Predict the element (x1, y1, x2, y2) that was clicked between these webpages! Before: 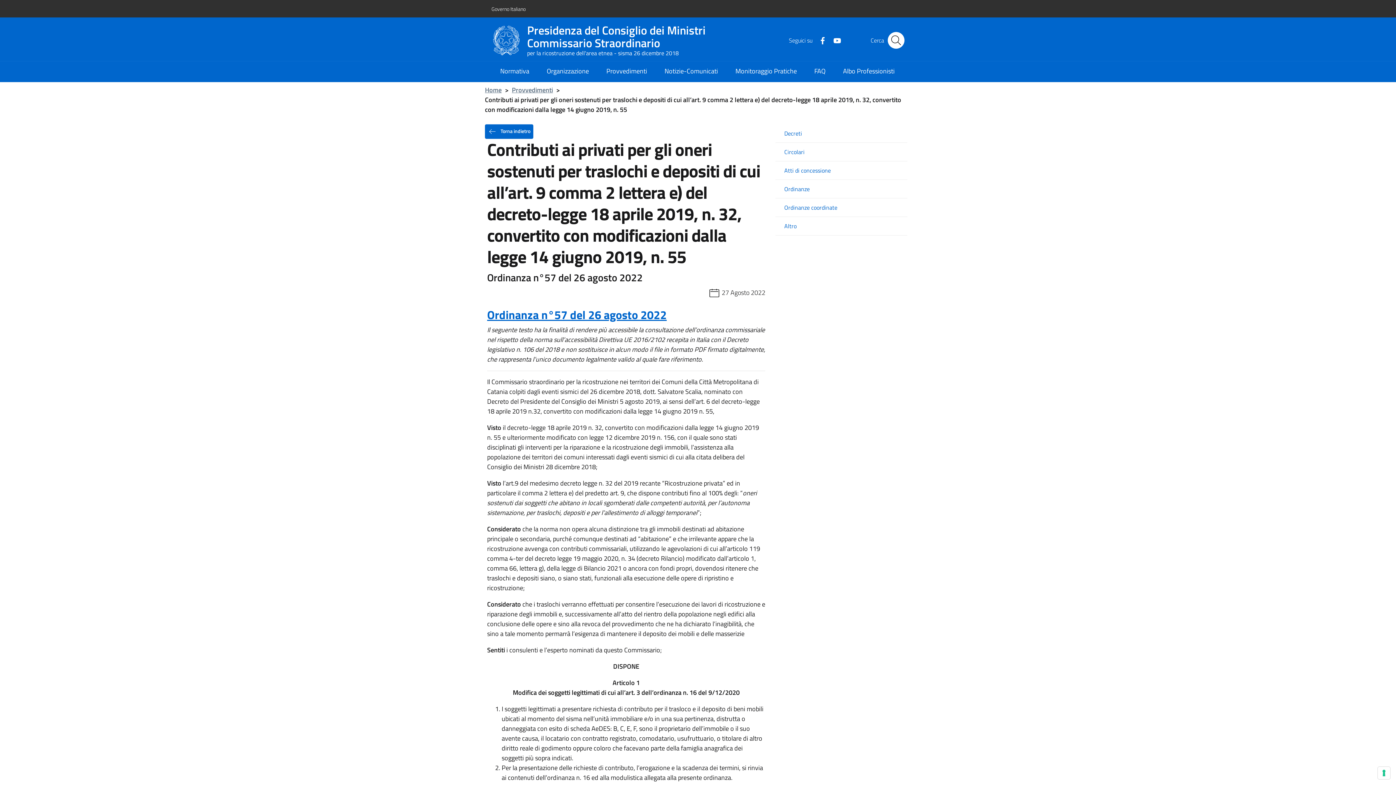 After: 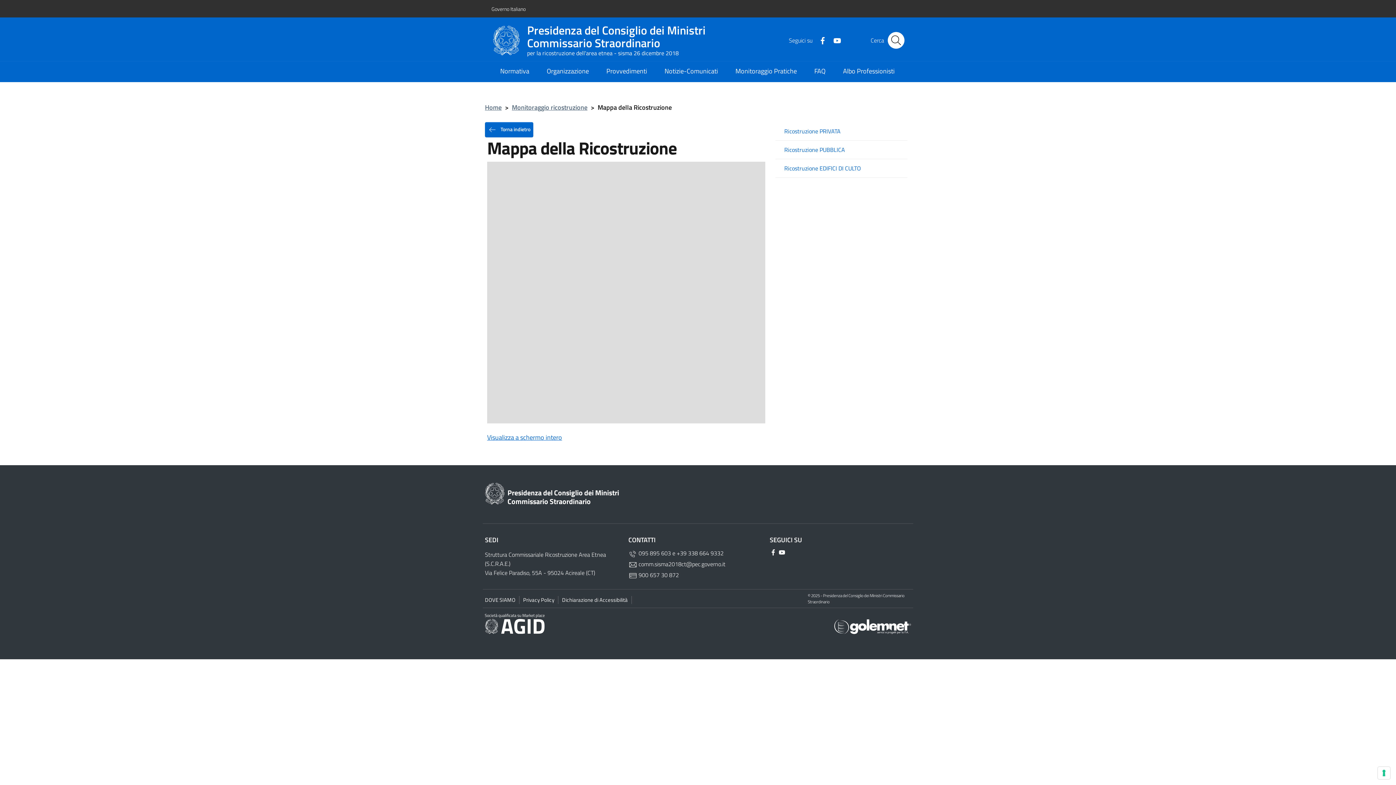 Action: bbox: (726, 61, 805, 81) label: Monitoraggio Pratiche